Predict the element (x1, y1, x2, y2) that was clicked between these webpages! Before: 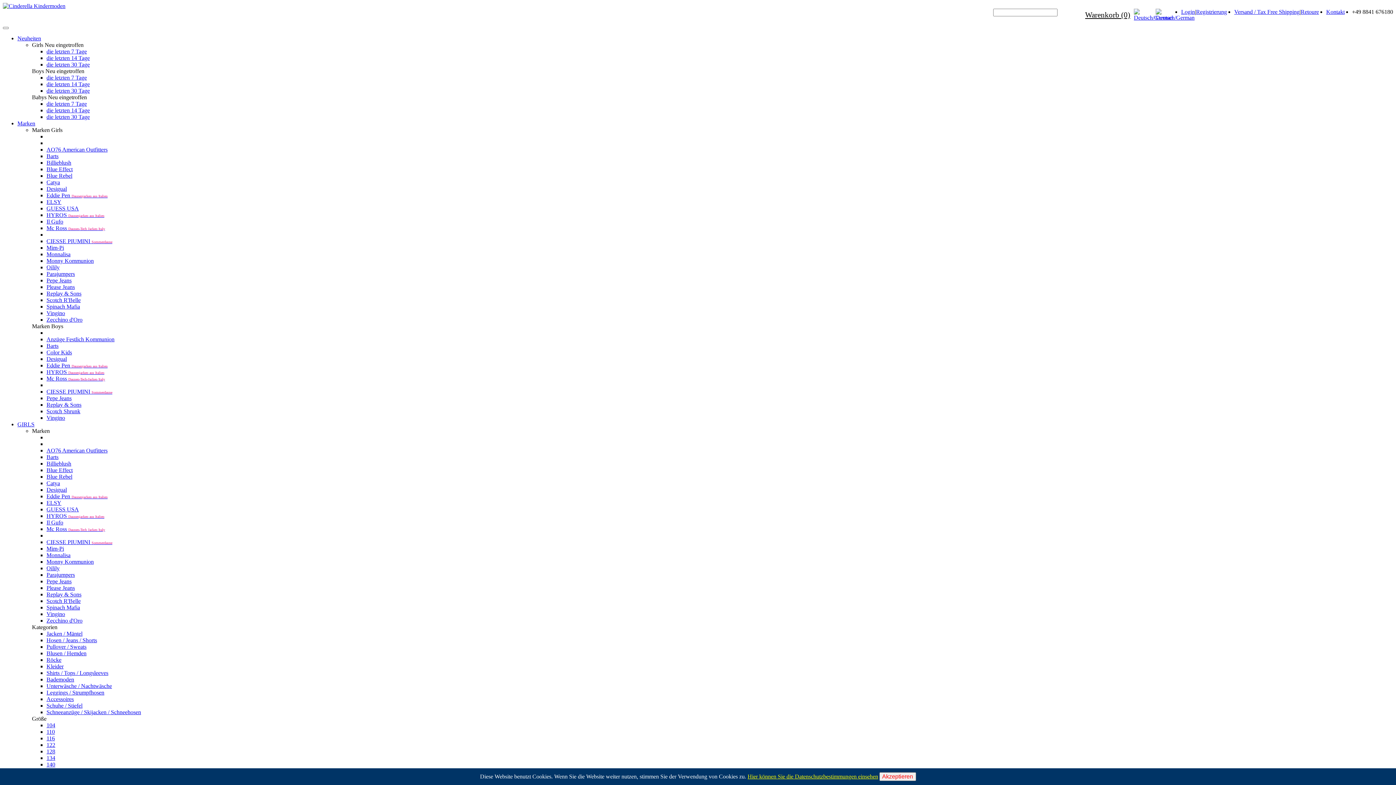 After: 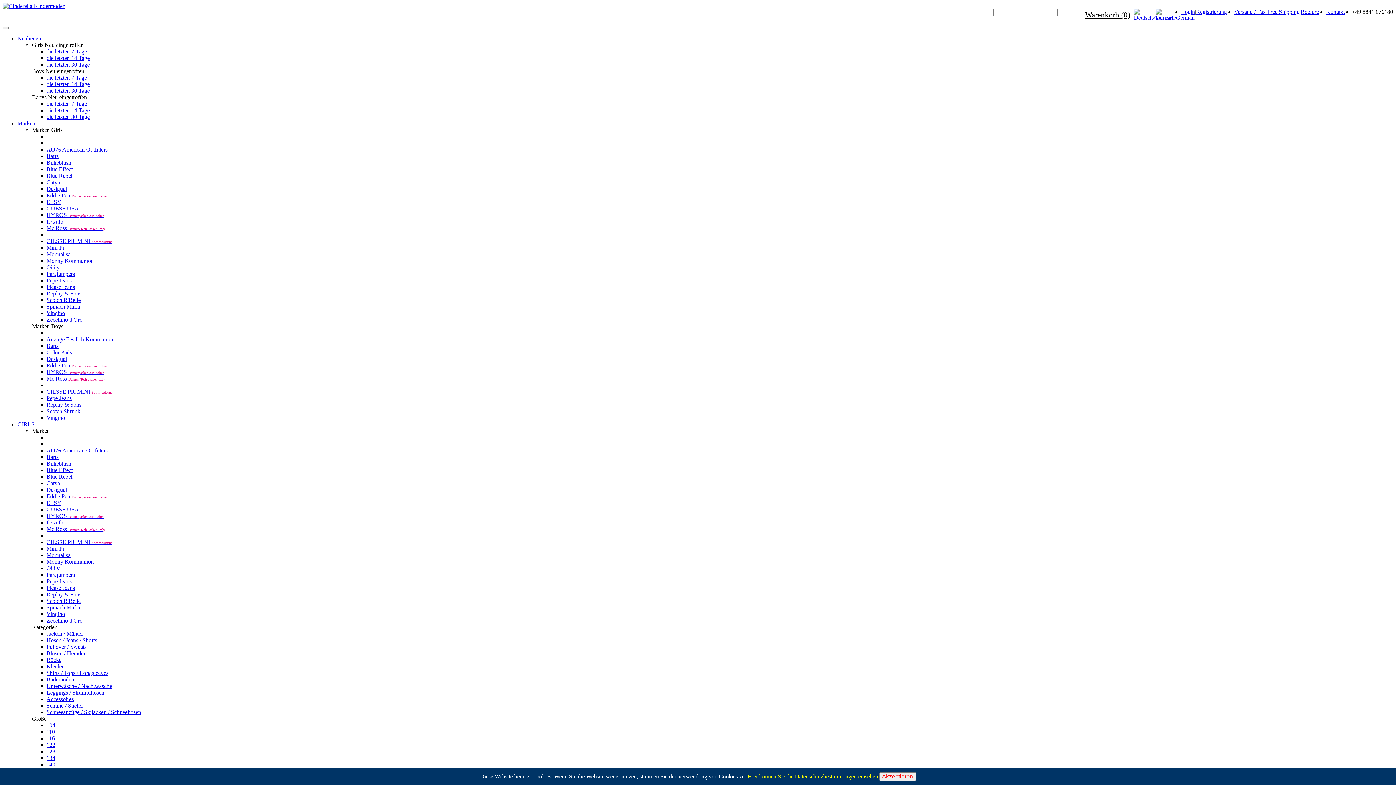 Action: label: Neuheiten bbox: (17, 35, 41, 41)